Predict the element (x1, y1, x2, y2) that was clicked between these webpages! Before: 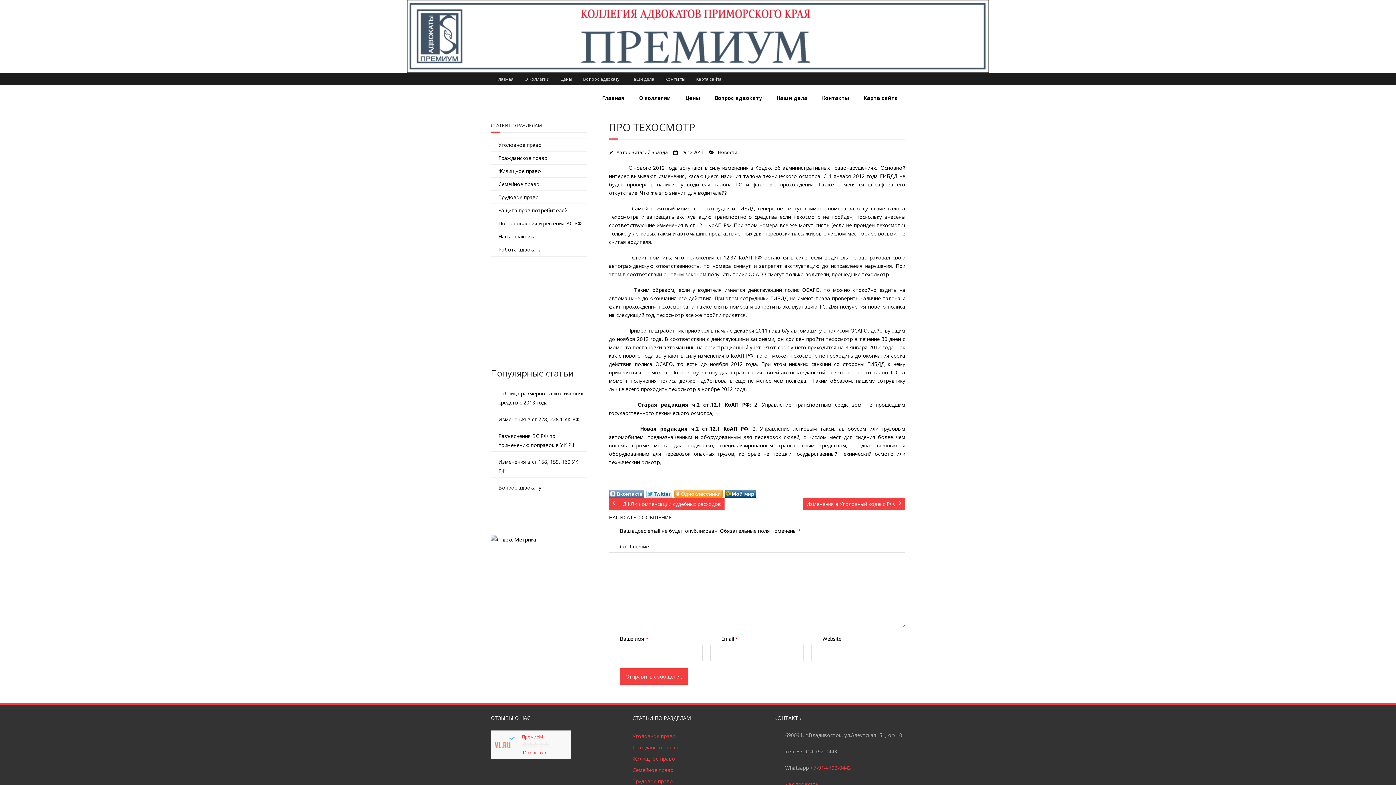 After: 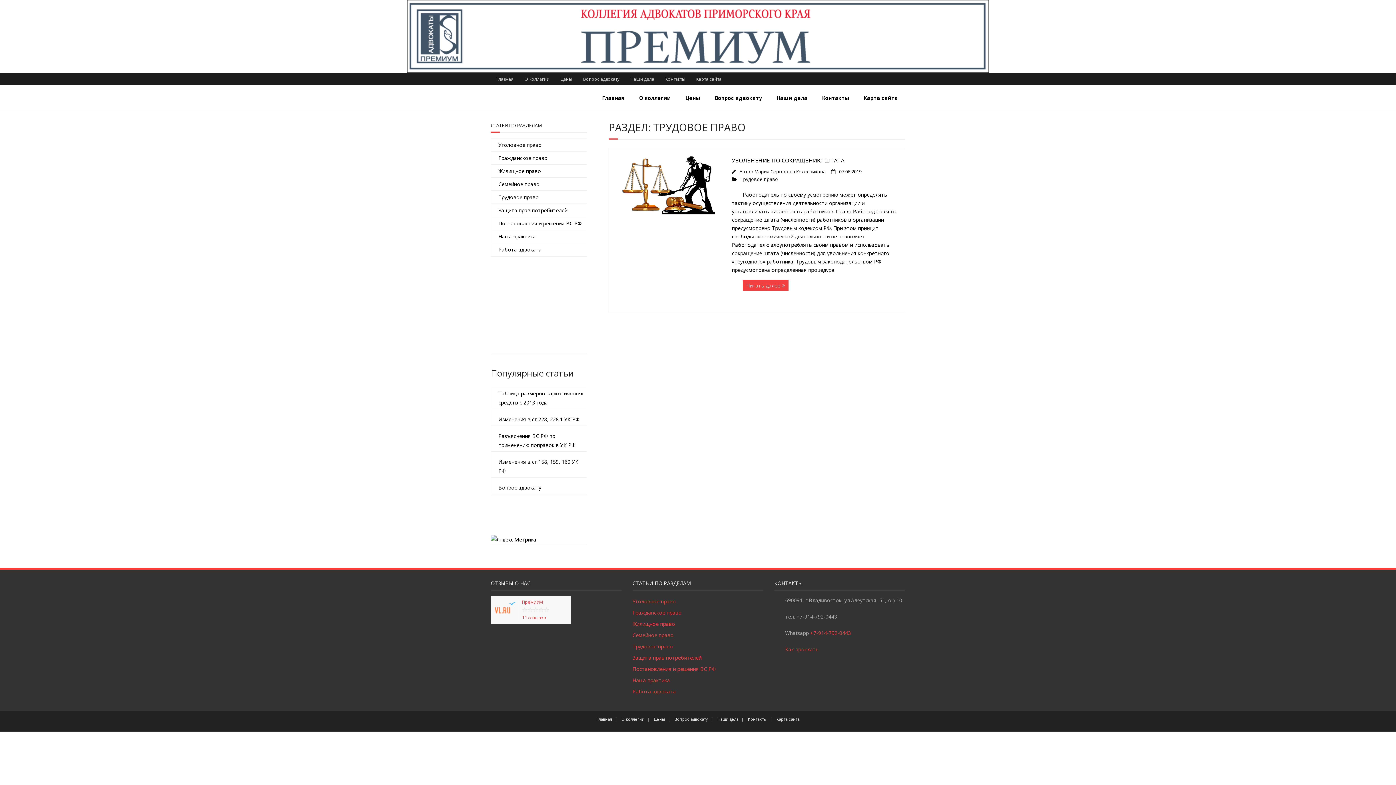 Action: bbox: (632, 776, 673, 786) label: Трудовое право